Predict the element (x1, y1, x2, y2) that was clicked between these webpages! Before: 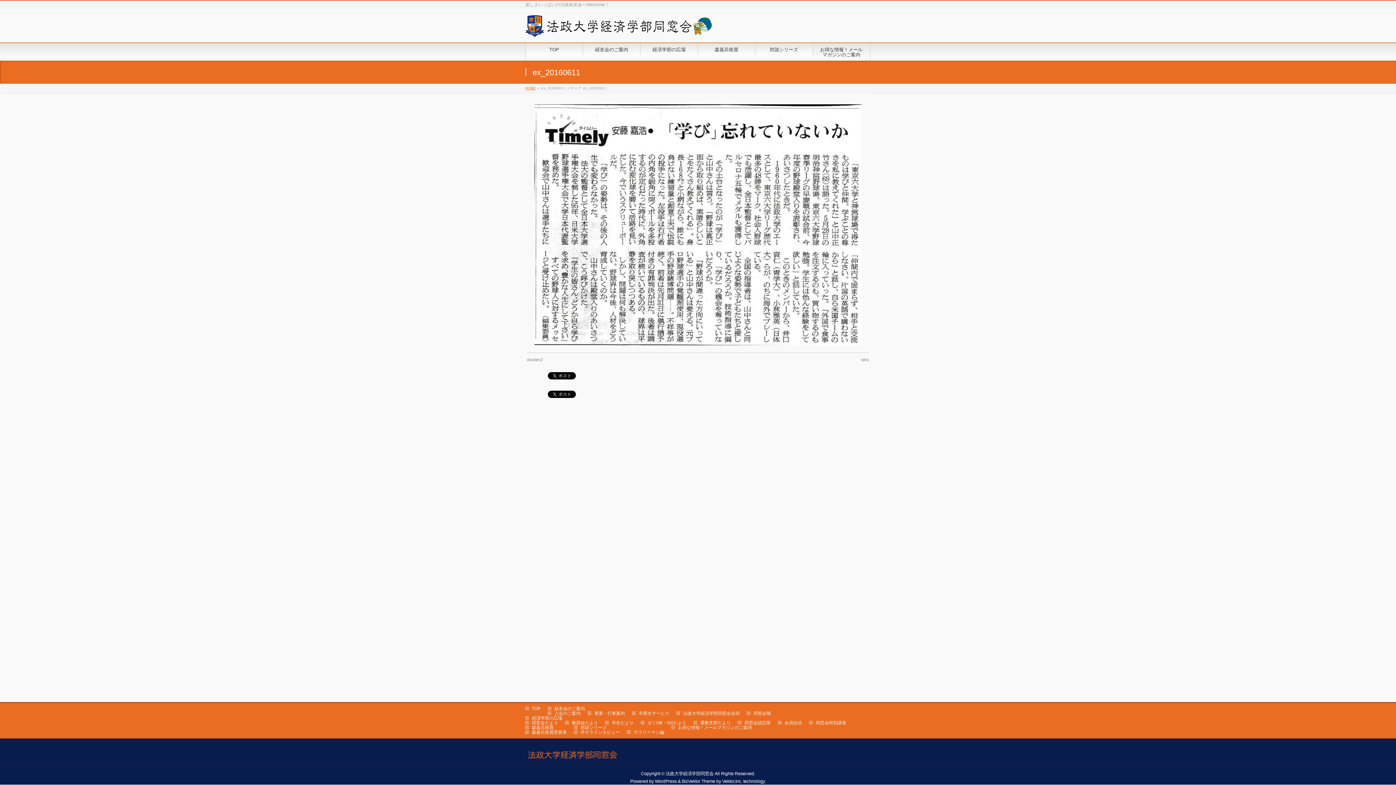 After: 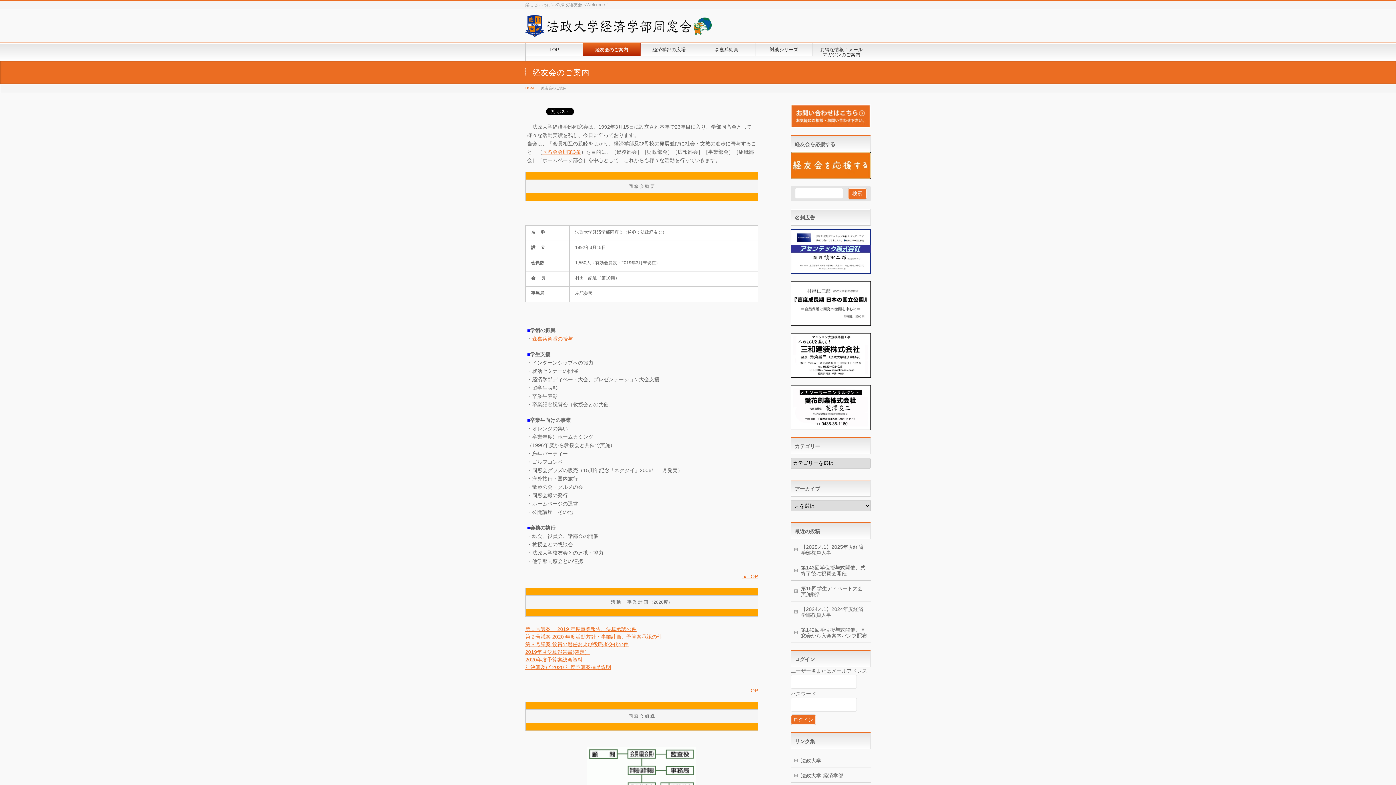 Action: label: 経友会のご案内 bbox: (548, 706, 592, 711)